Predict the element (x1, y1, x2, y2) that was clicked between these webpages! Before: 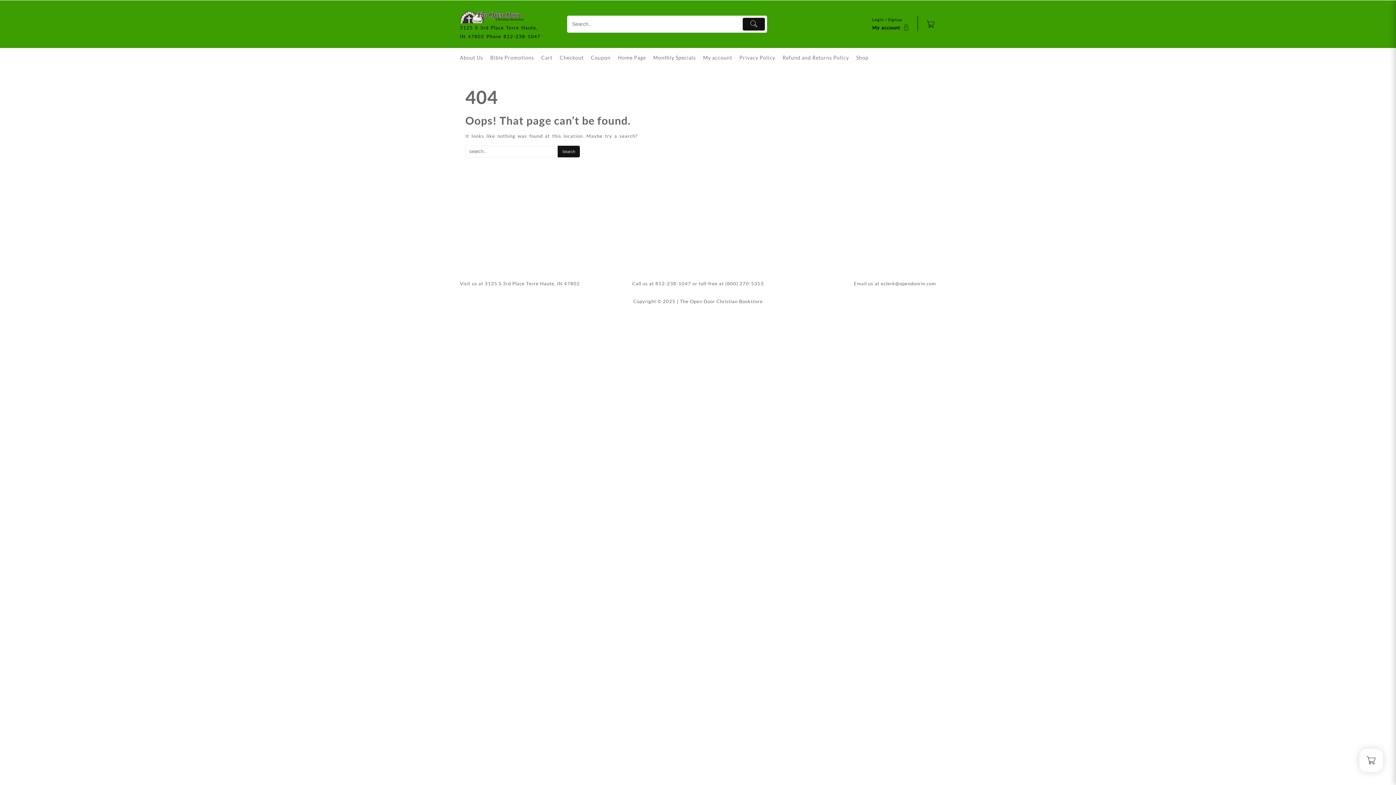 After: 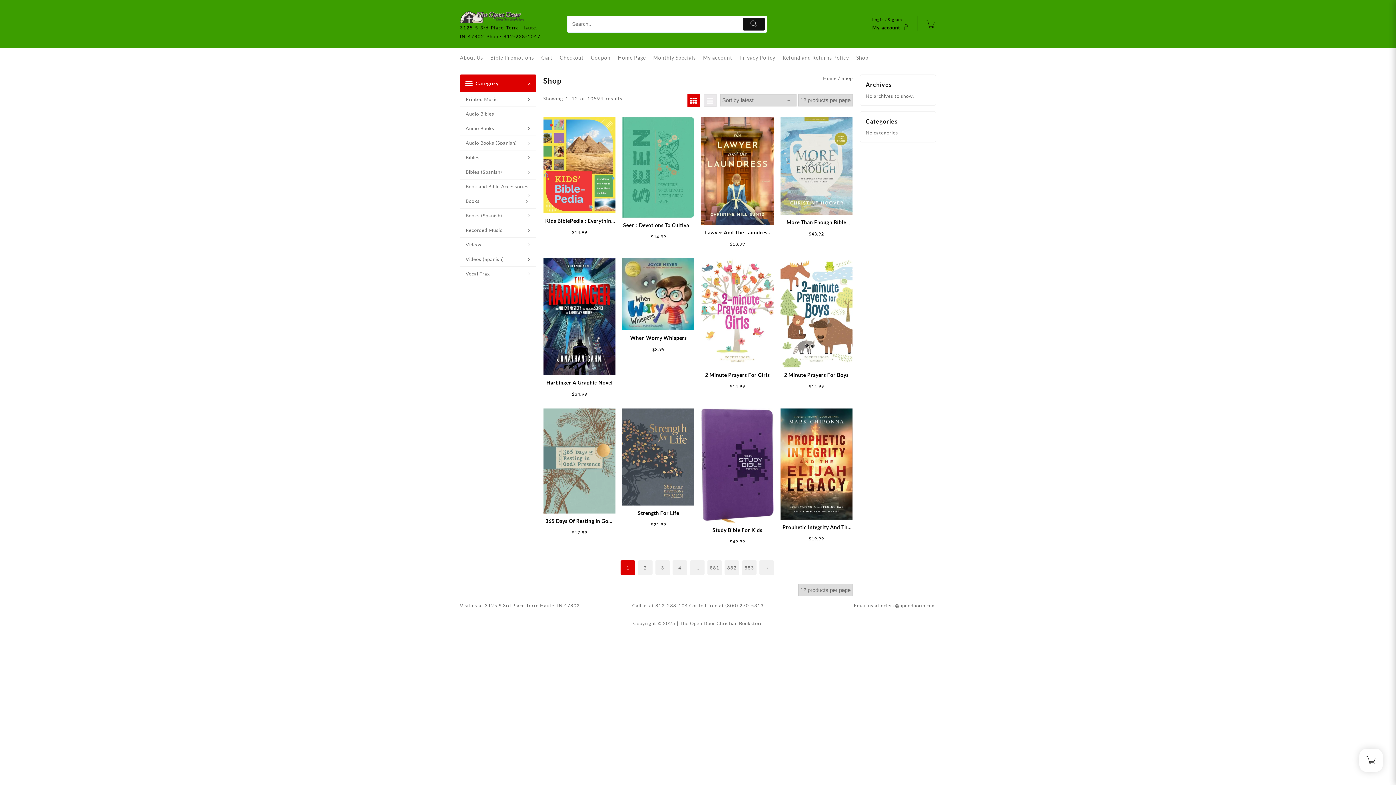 Action: label: Shop bbox: (856, 49, 876, 65)